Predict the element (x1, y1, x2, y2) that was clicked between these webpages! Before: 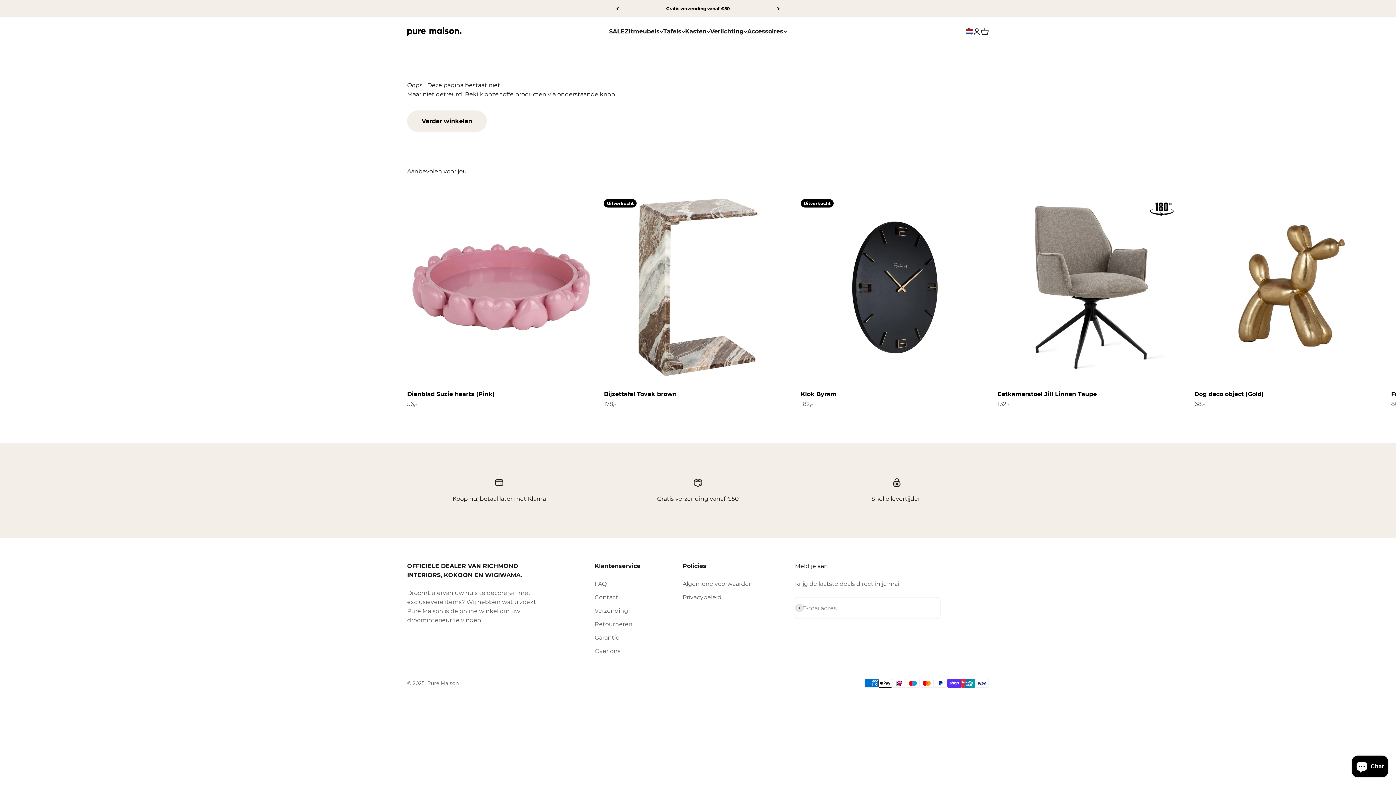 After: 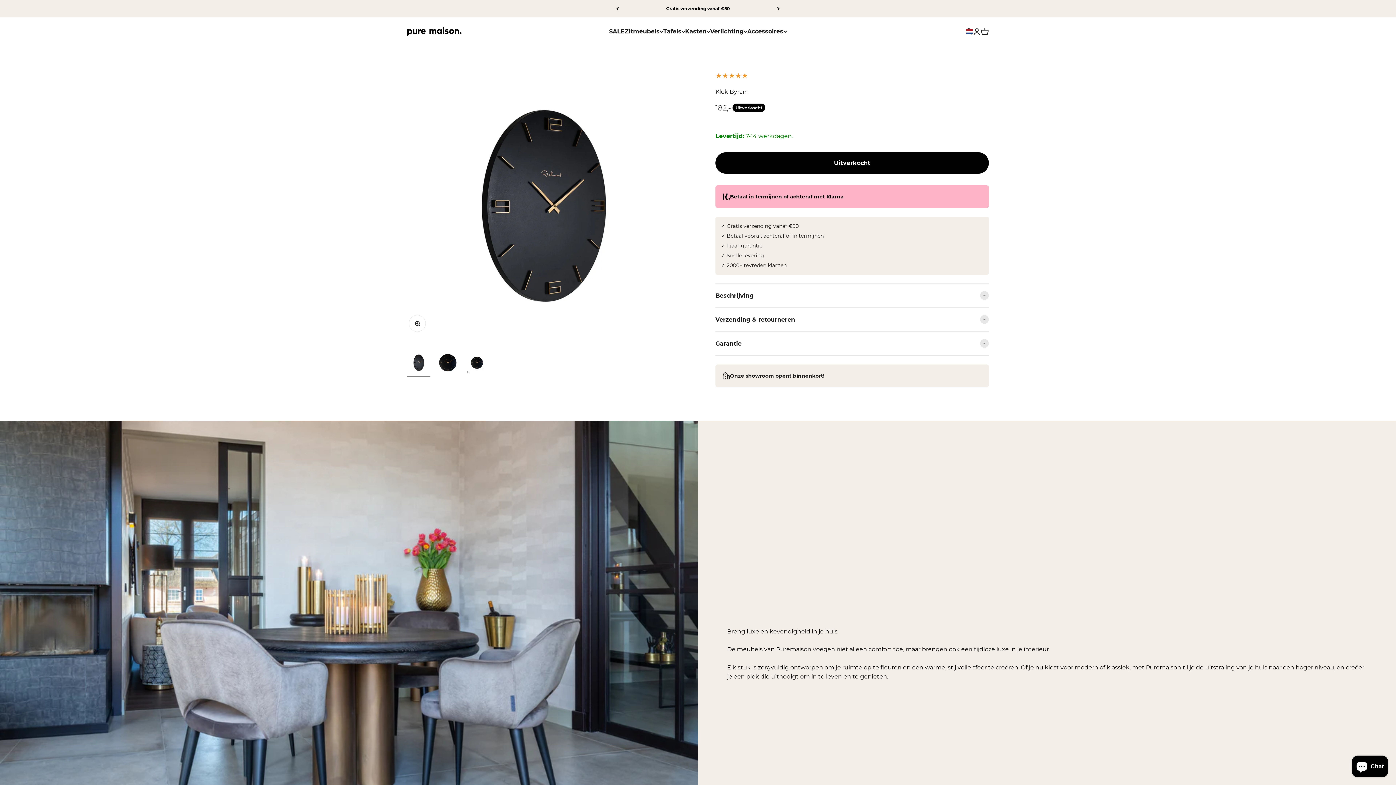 Action: bbox: (800, 193, 989, 381)